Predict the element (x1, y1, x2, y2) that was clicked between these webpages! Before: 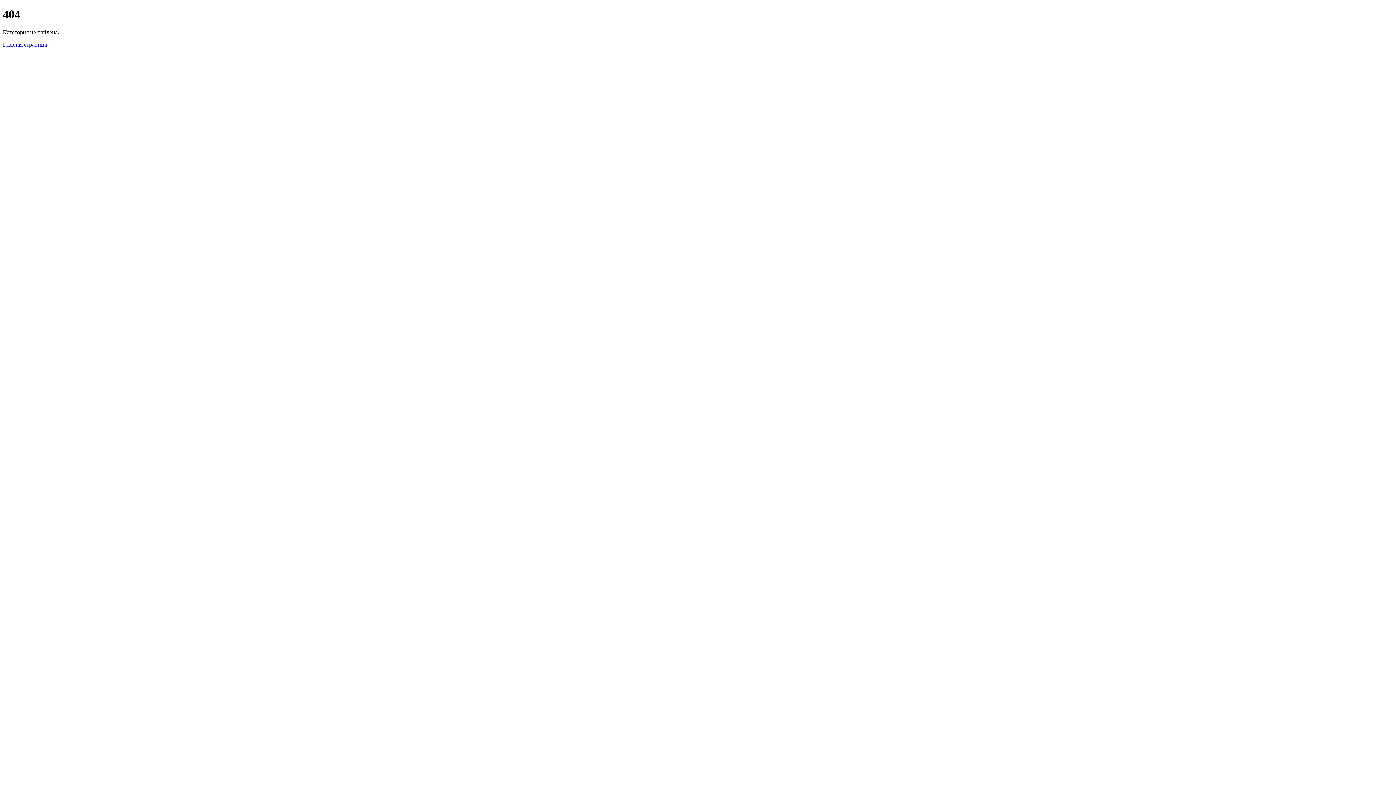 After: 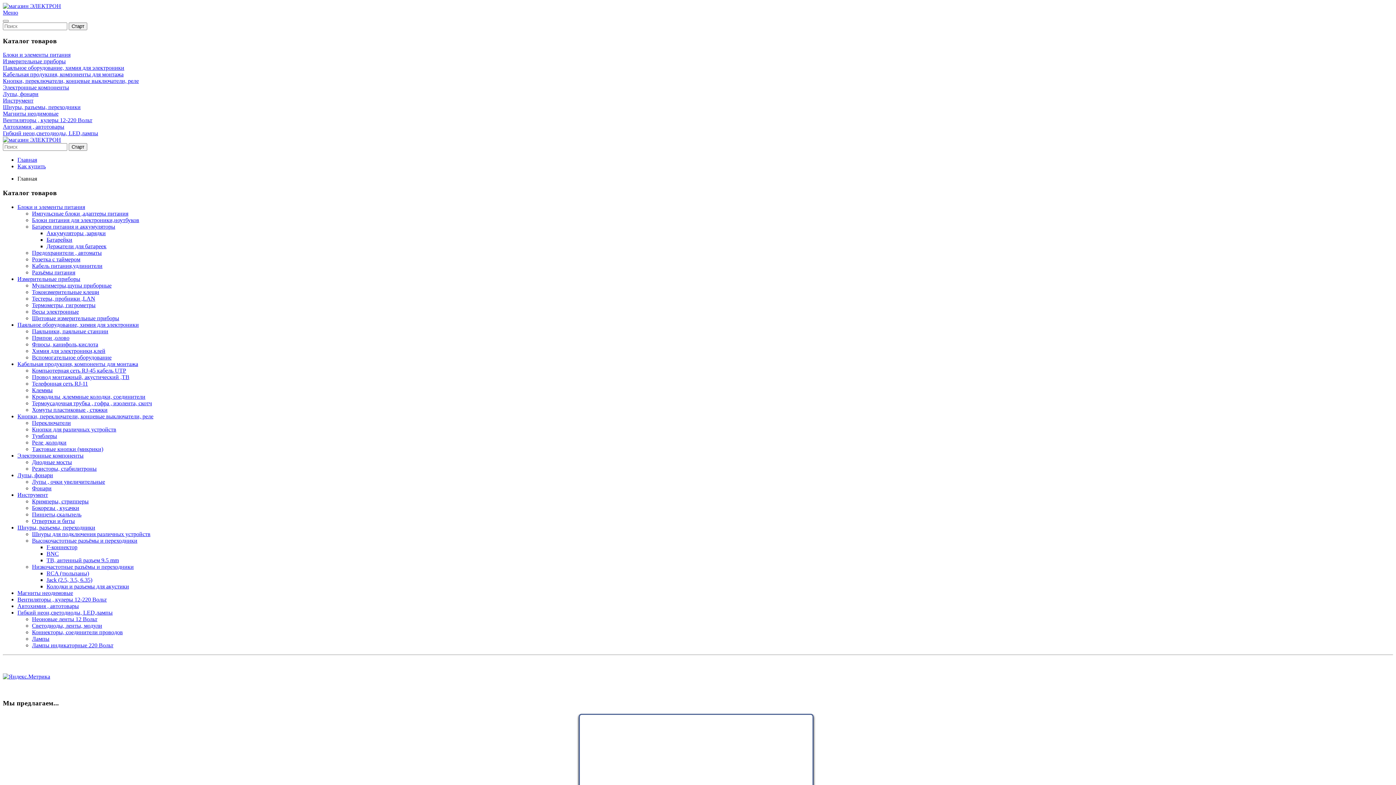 Action: bbox: (2, 41, 46, 47) label: Главная страница